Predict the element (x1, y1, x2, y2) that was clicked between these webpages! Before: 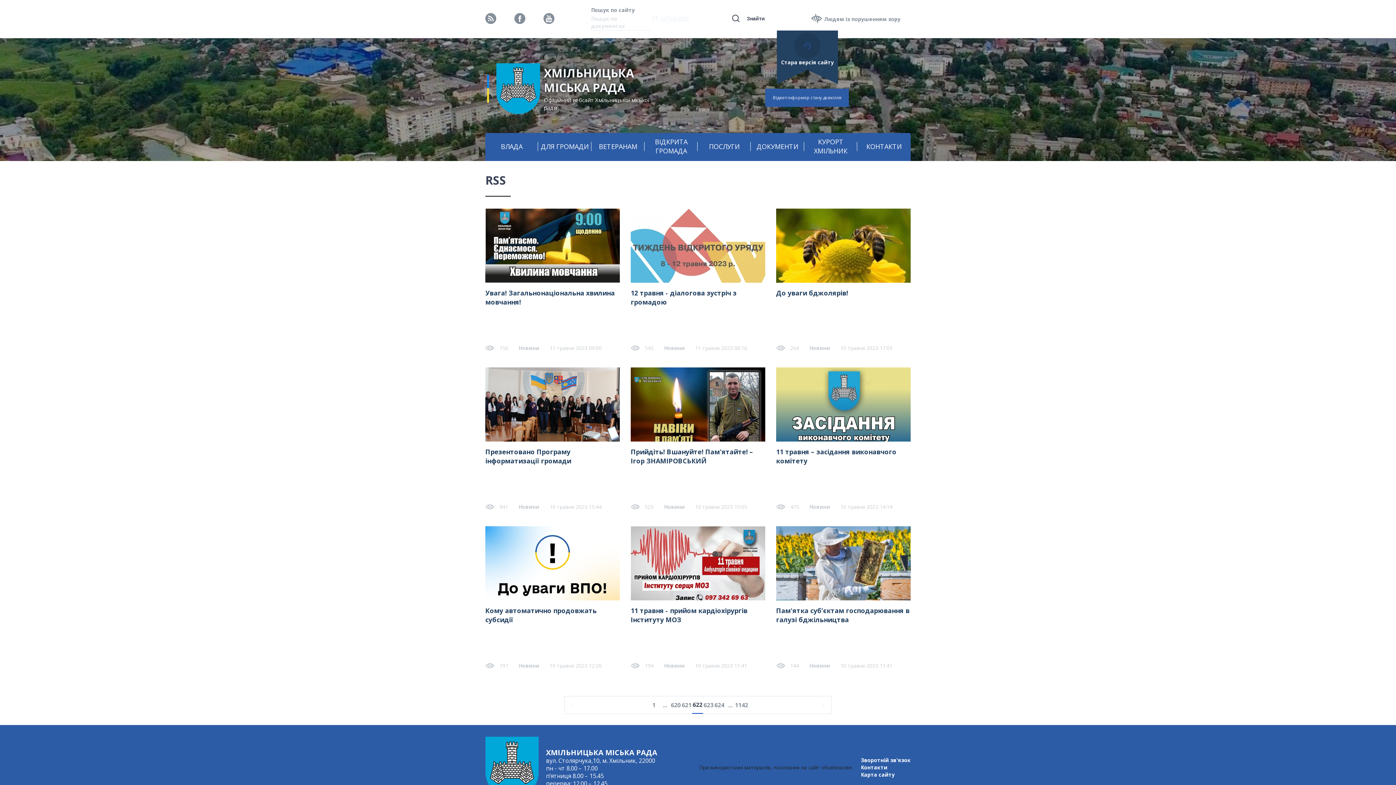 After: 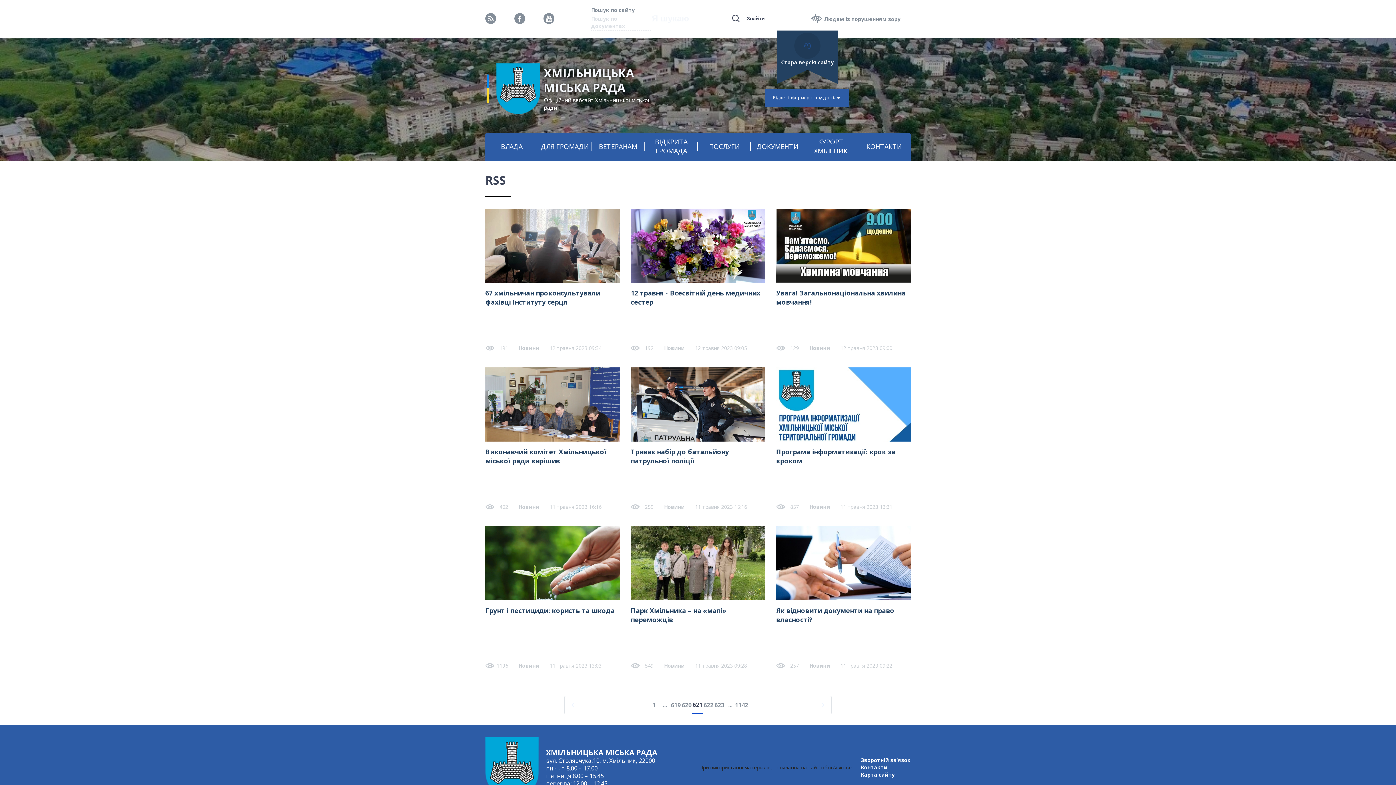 Action: bbox: (564, 696, 582, 714)